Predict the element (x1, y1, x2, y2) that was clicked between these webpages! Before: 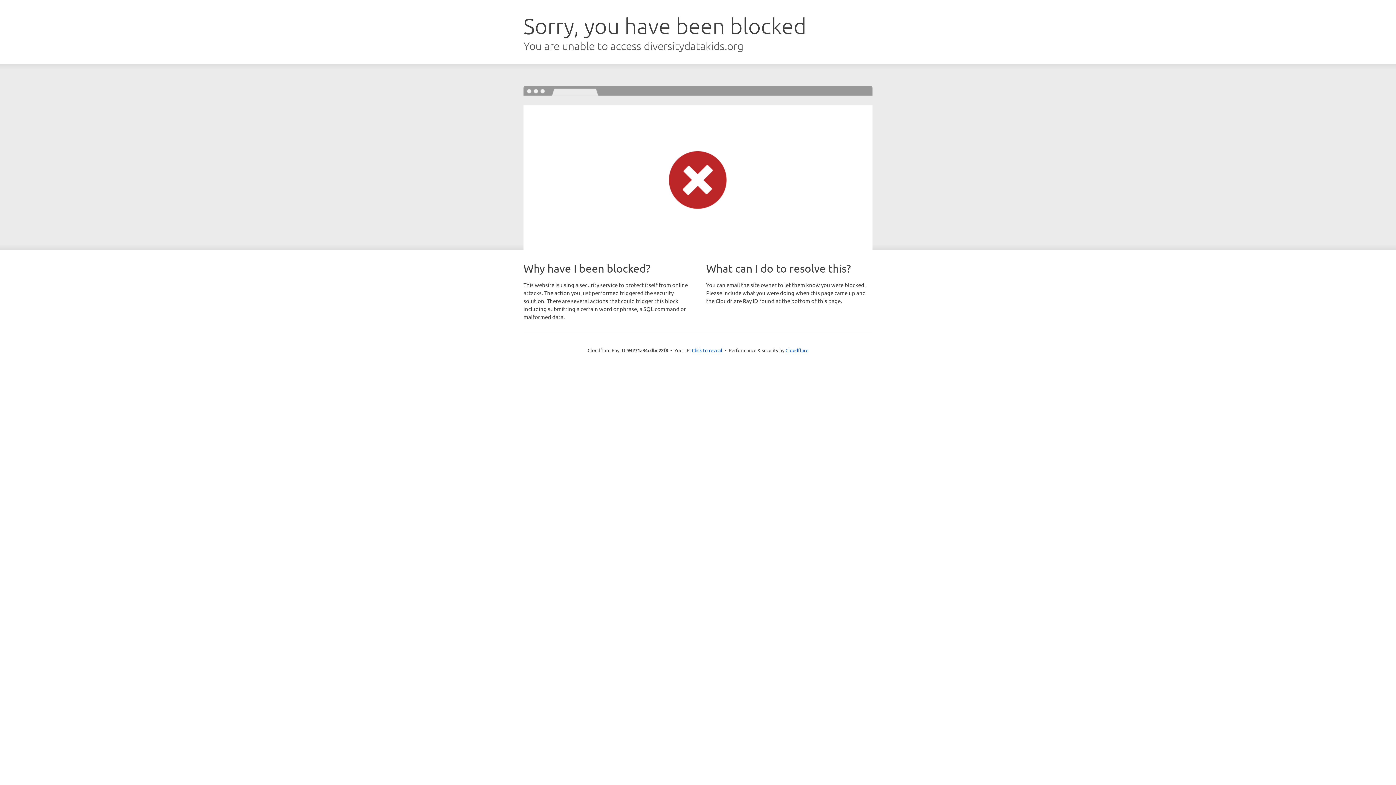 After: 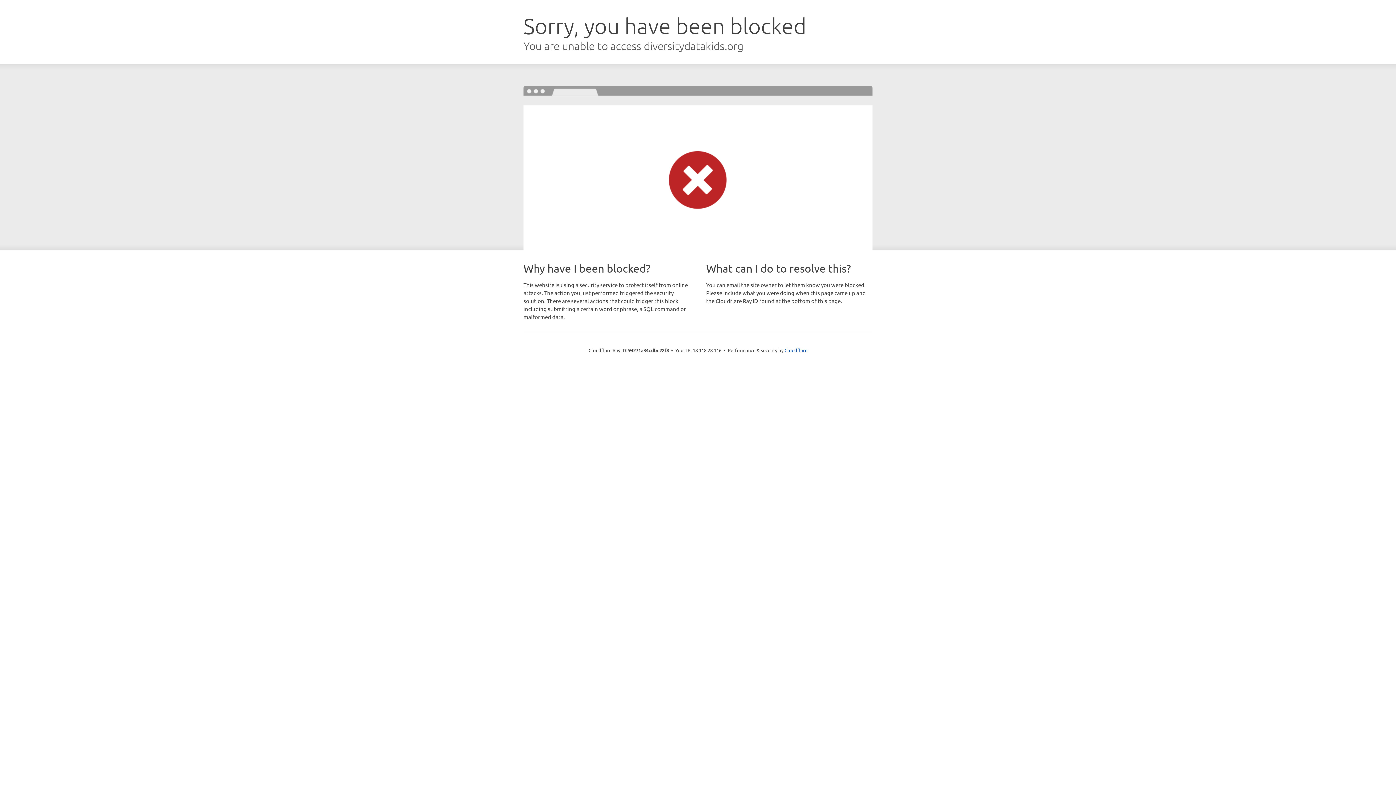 Action: bbox: (692, 346, 722, 353) label: Click to reveal